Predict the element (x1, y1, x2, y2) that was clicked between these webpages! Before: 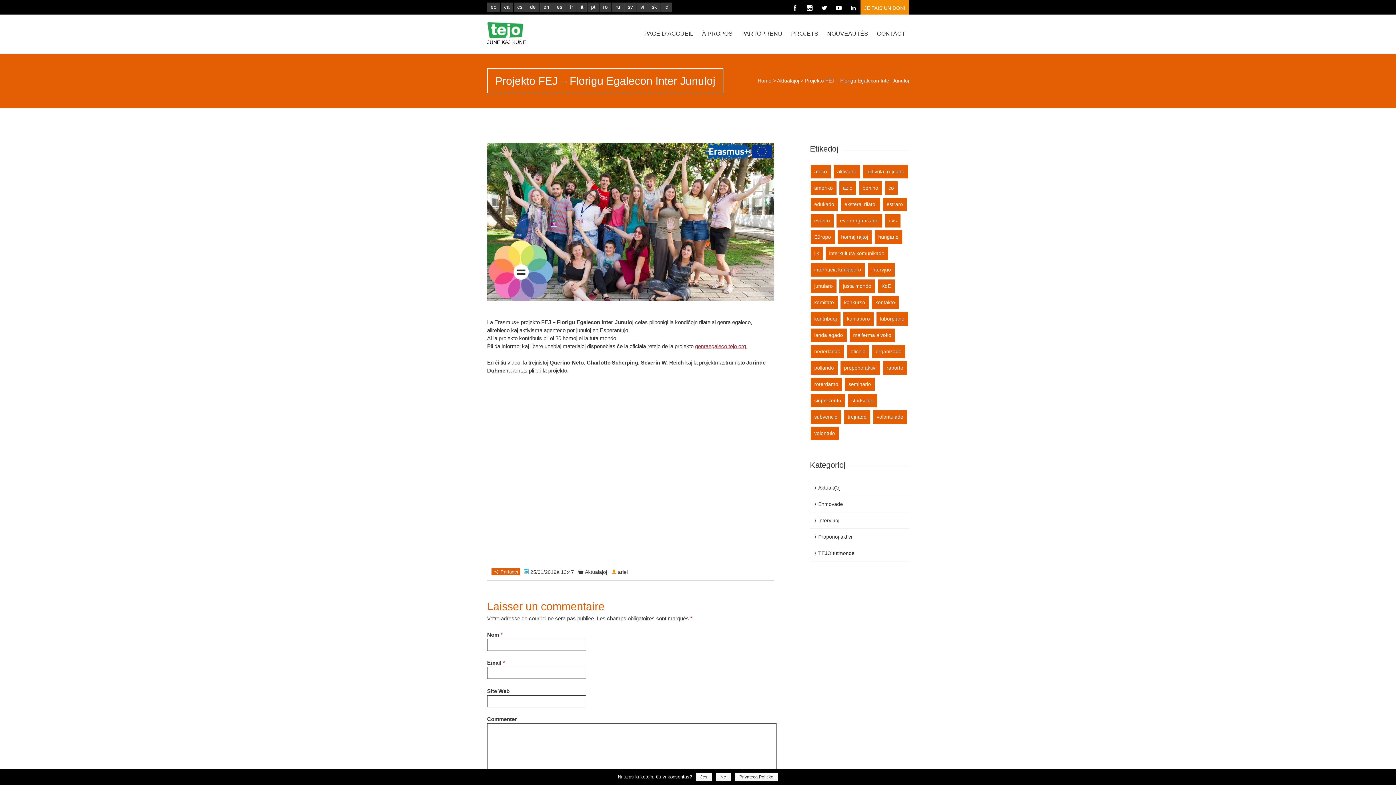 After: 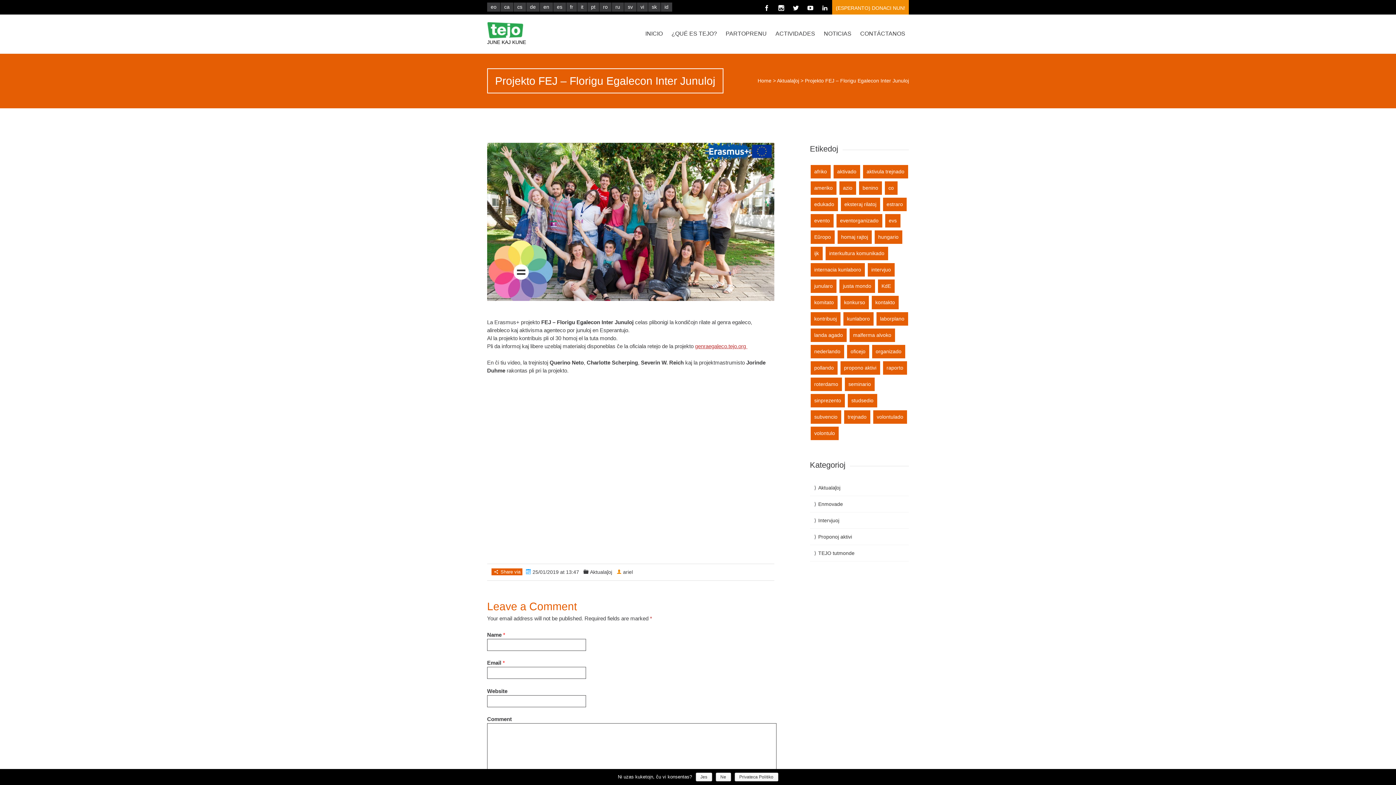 Action: bbox: (553, 2, 566, 11) label: es